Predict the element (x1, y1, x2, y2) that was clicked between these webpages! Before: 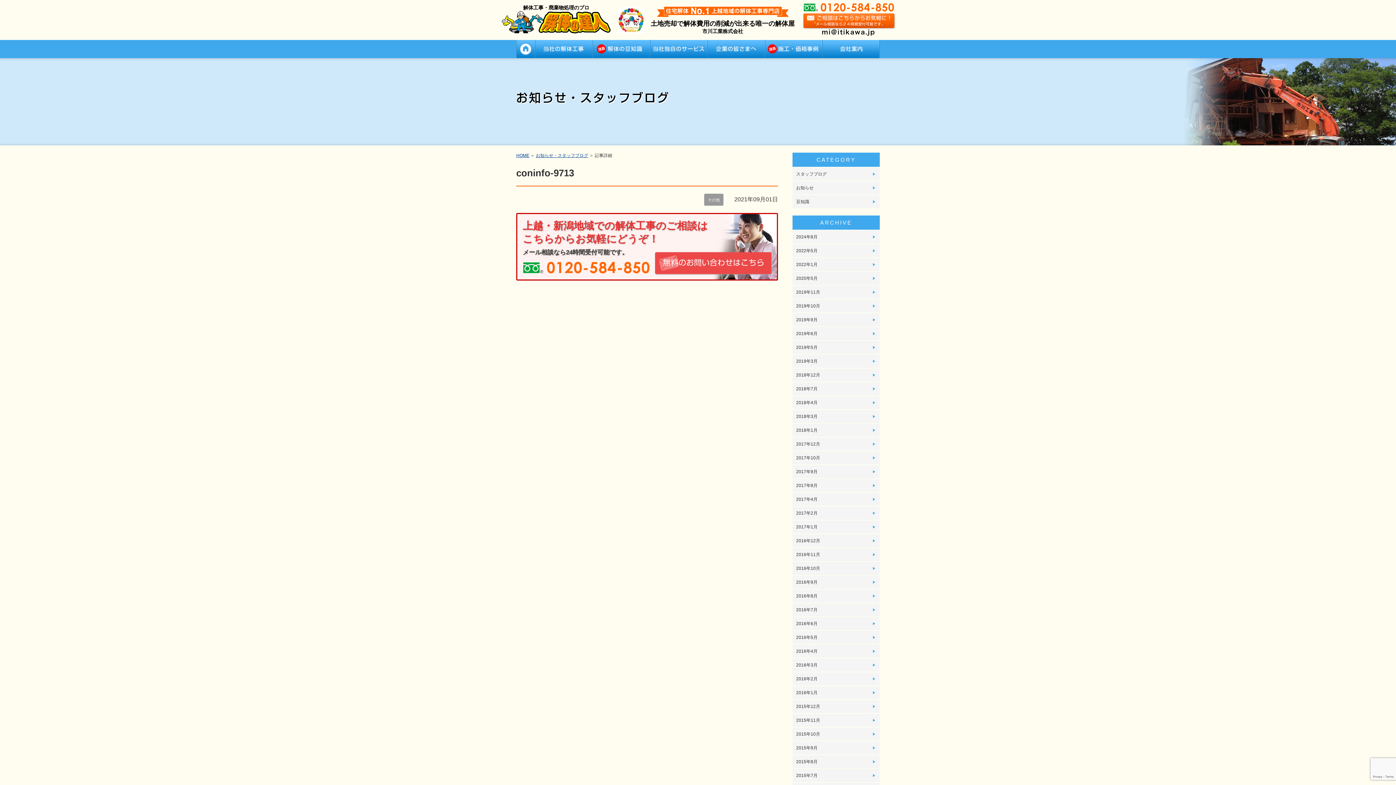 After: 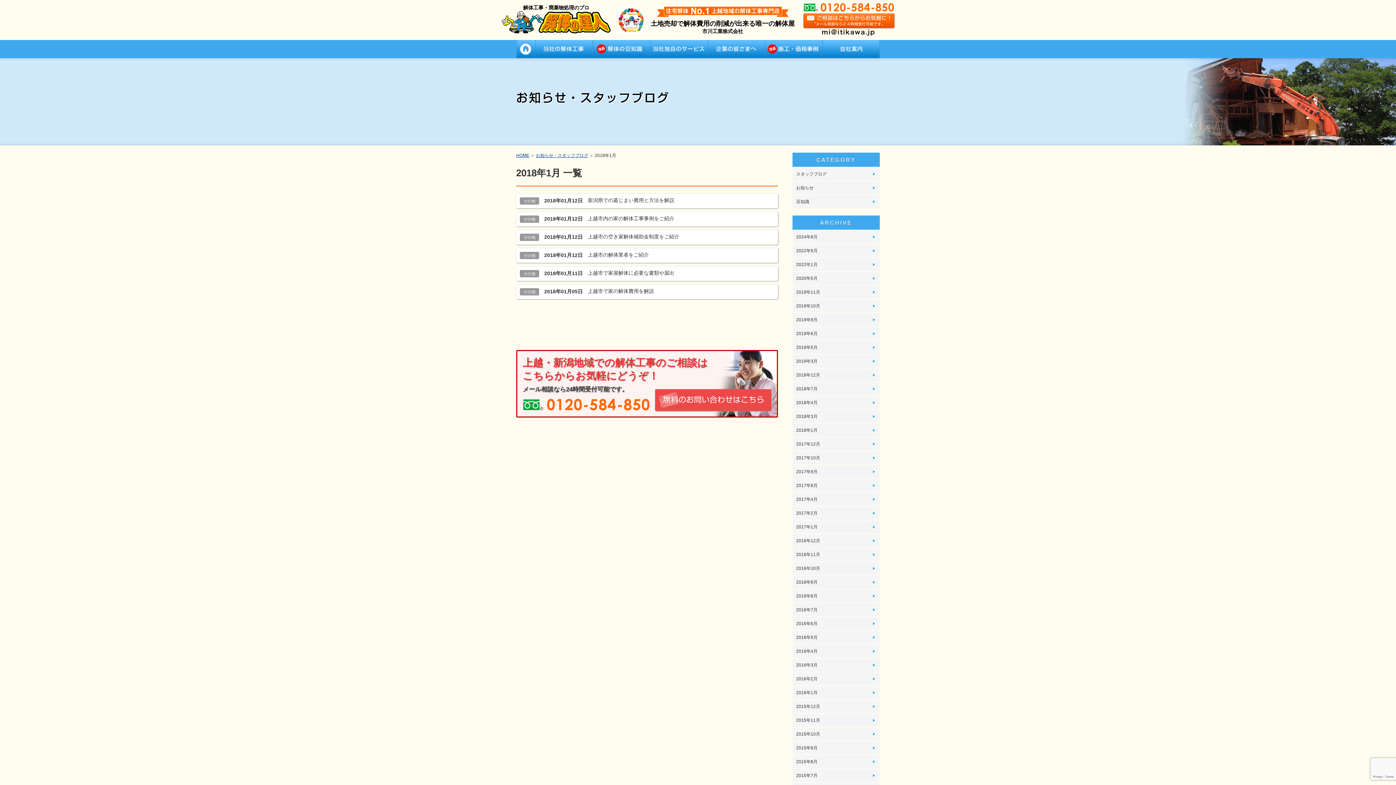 Action: bbox: (792, 424, 880, 437) label: 2018年1月